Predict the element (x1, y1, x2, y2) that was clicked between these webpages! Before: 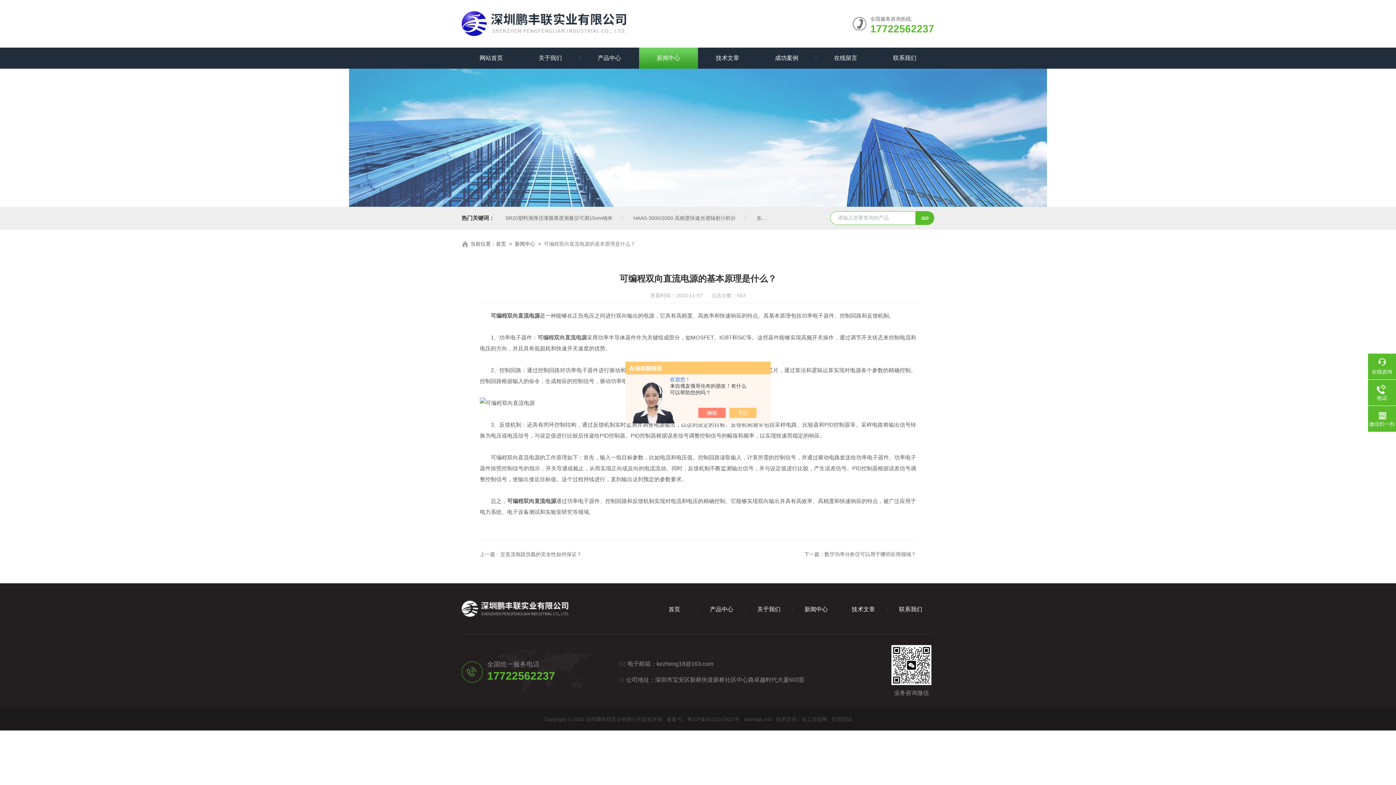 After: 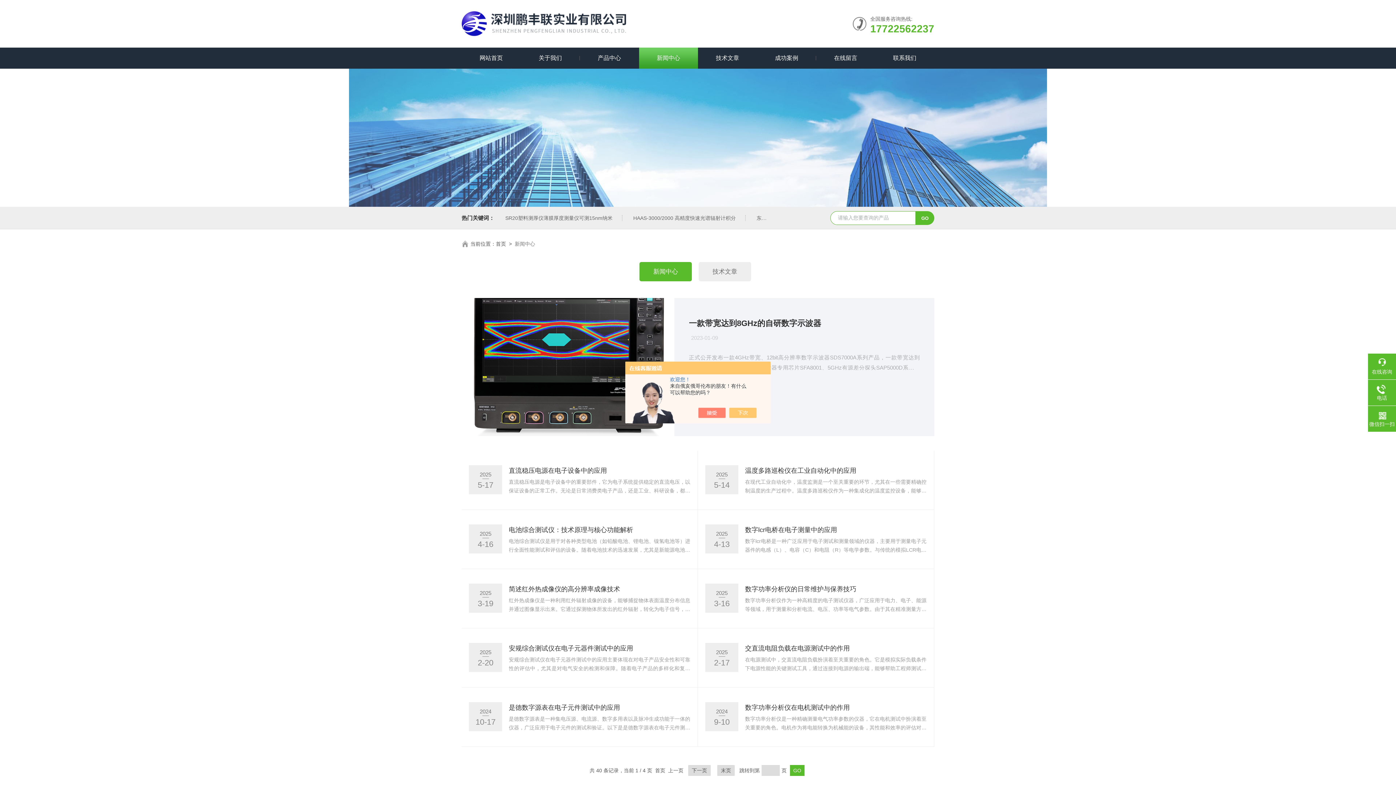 Action: label: 新闻中心 bbox: (514, 241, 535, 246)